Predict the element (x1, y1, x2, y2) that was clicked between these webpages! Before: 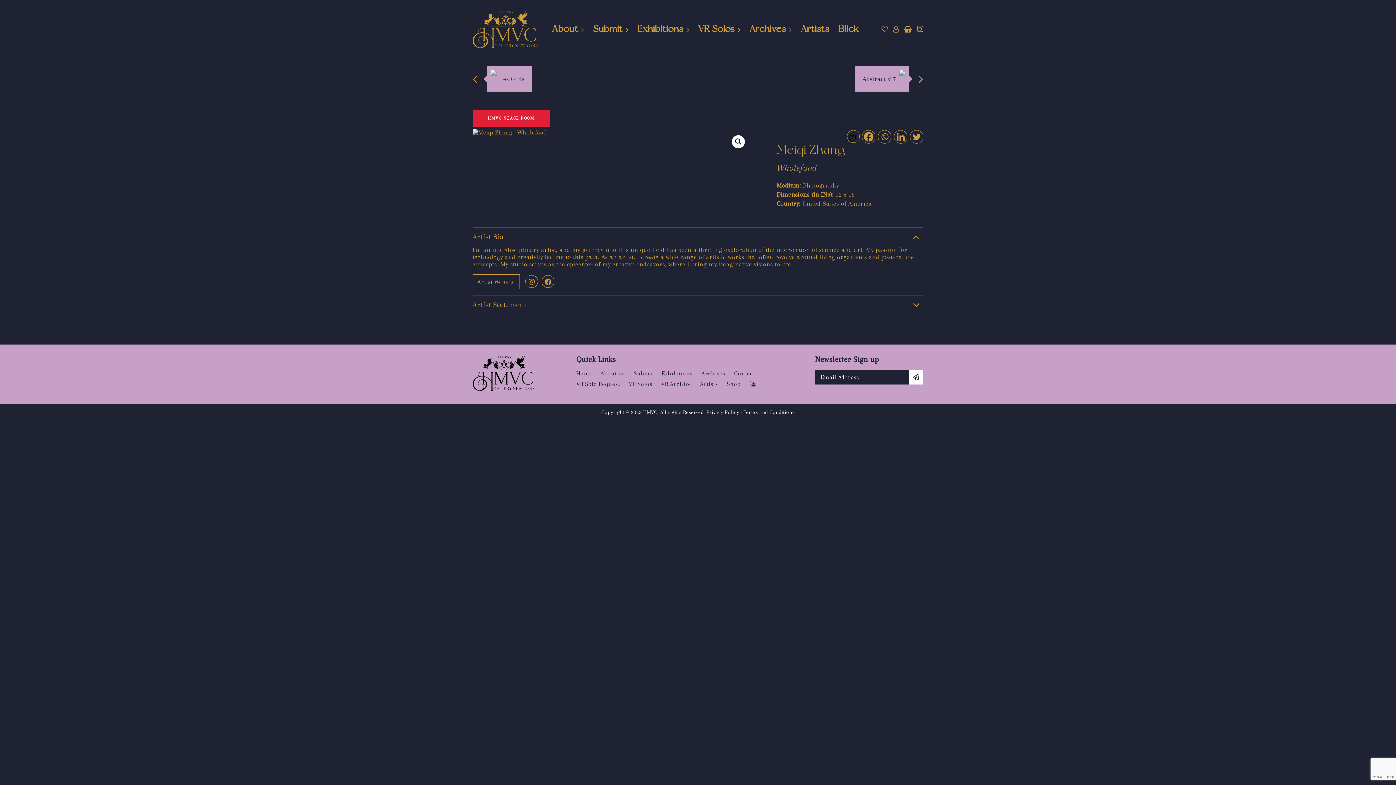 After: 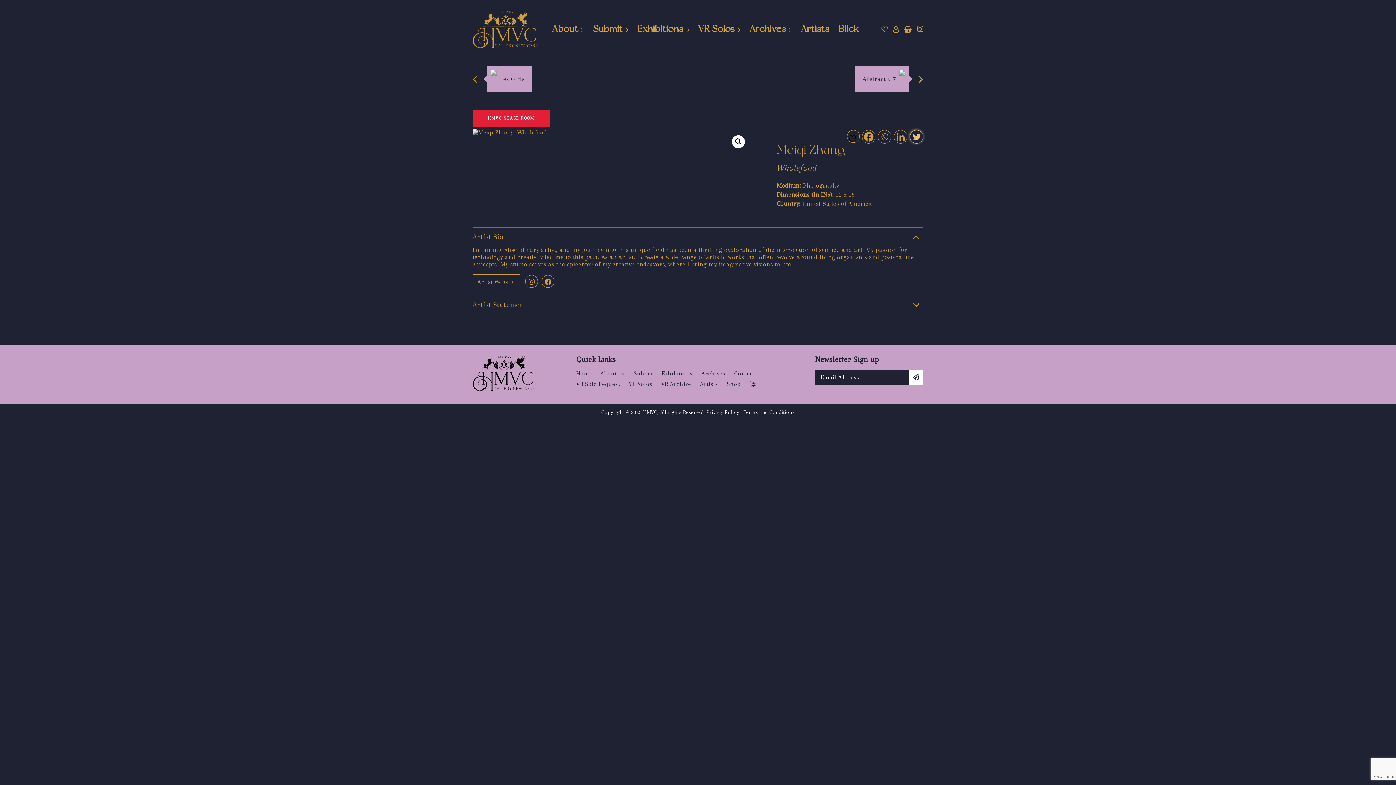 Action: bbox: (910, 130, 922, 142) label: Twitter